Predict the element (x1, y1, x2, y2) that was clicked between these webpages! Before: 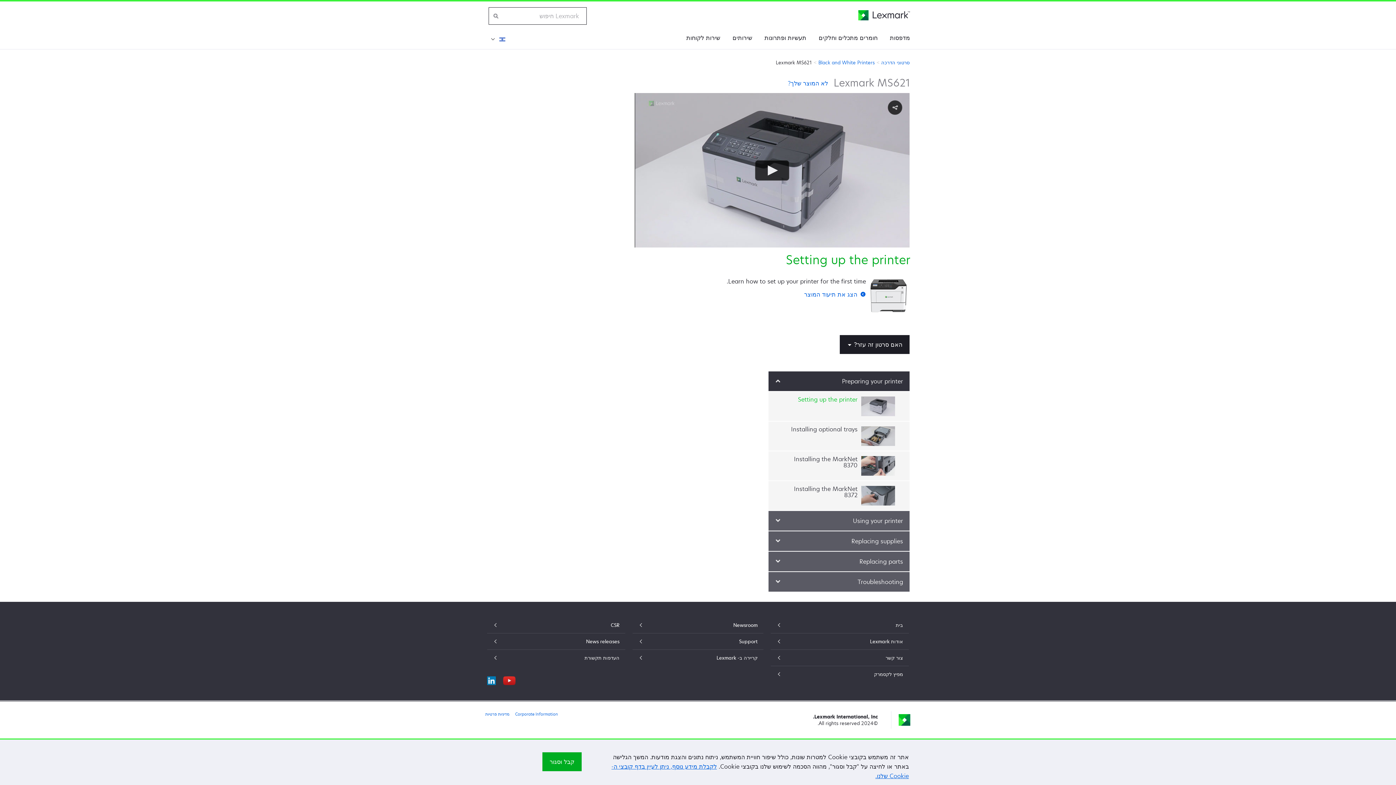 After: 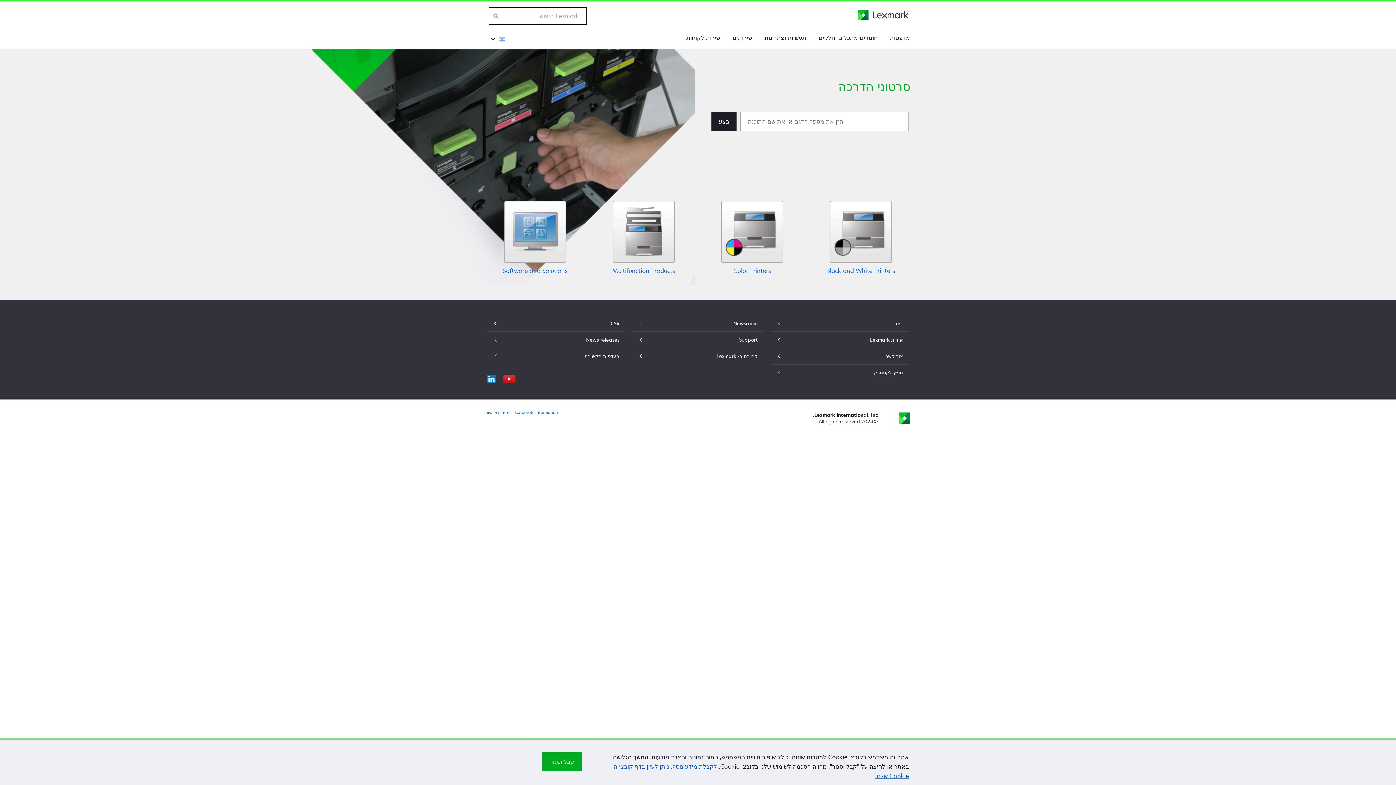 Action: label: סרטוני הדרכה bbox: (881, 59, 909, 65)